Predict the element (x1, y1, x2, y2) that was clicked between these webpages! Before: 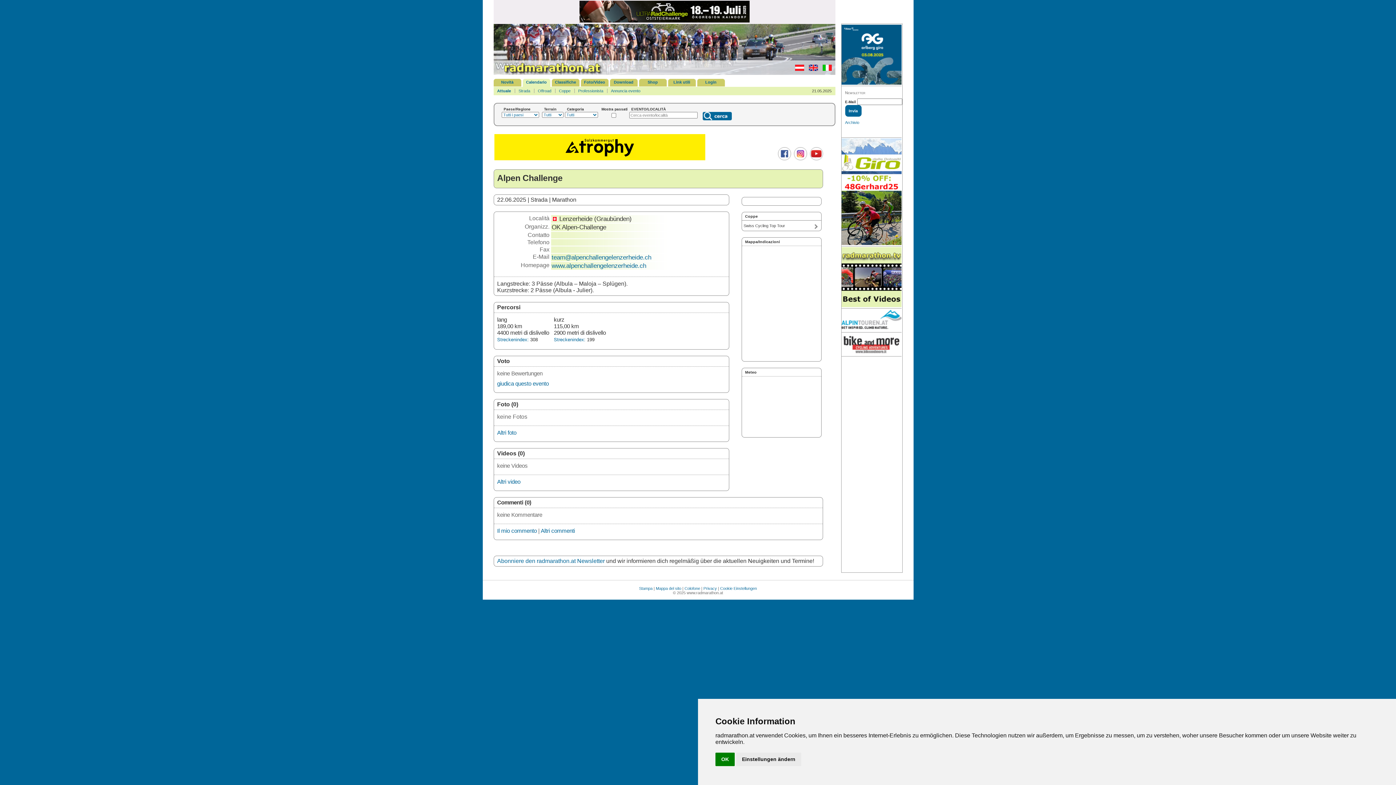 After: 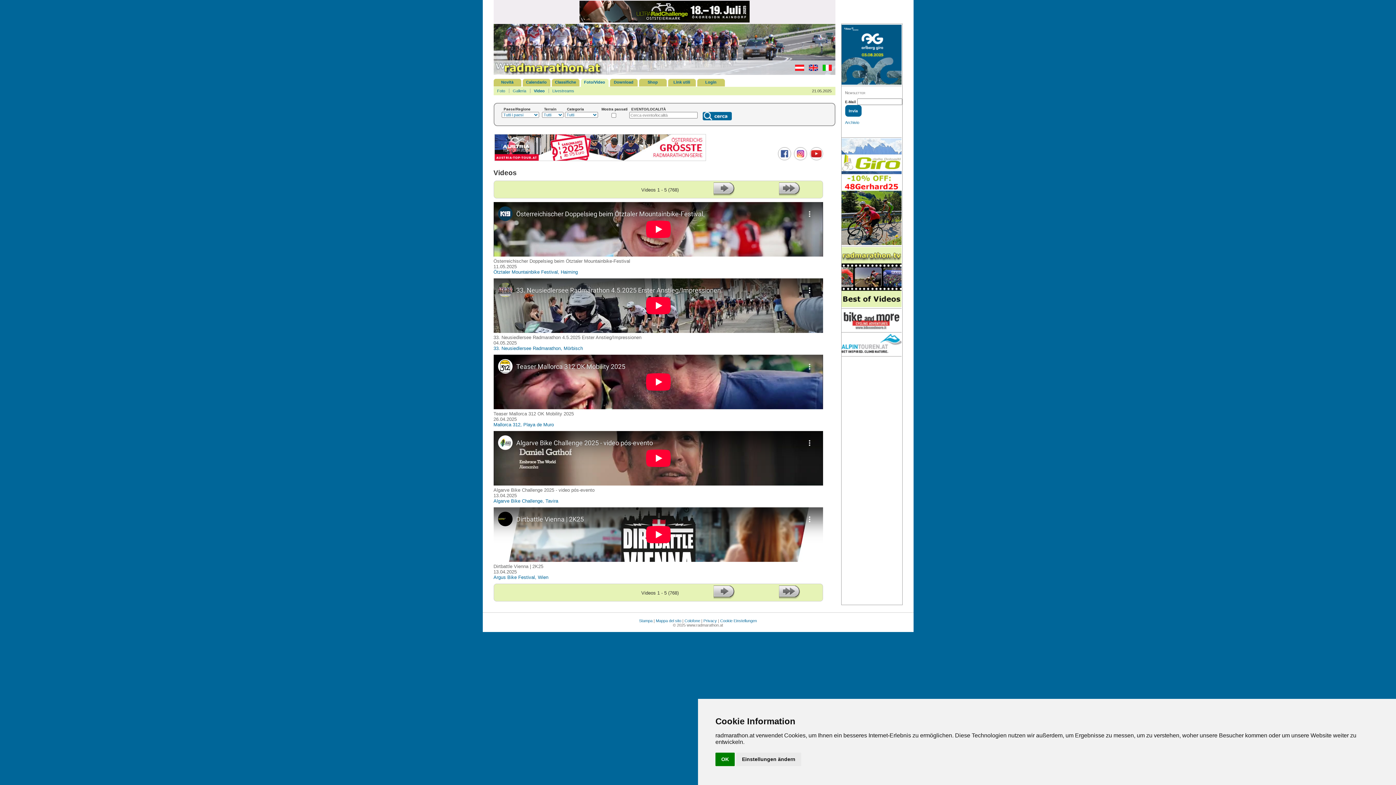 Action: label: Altri video bbox: (497, 478, 520, 485)